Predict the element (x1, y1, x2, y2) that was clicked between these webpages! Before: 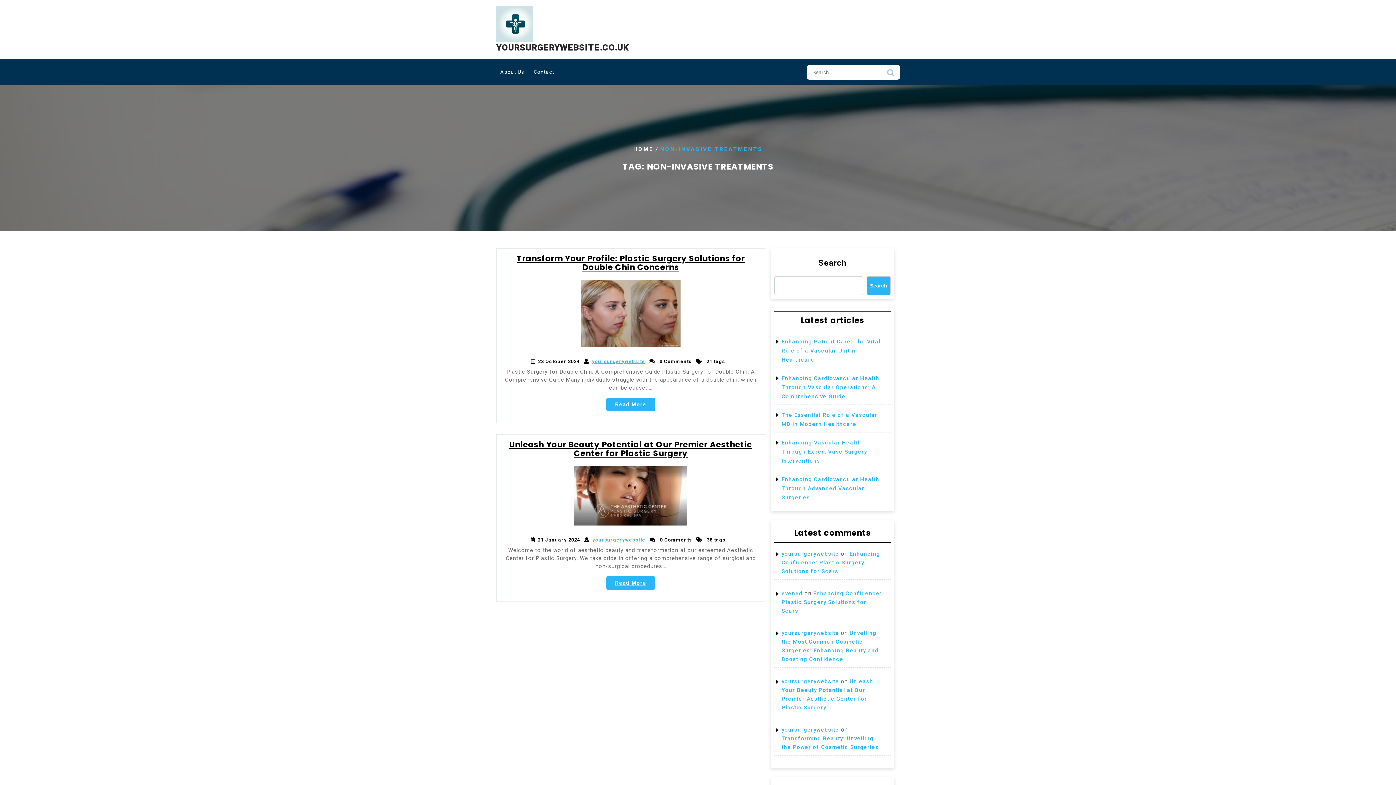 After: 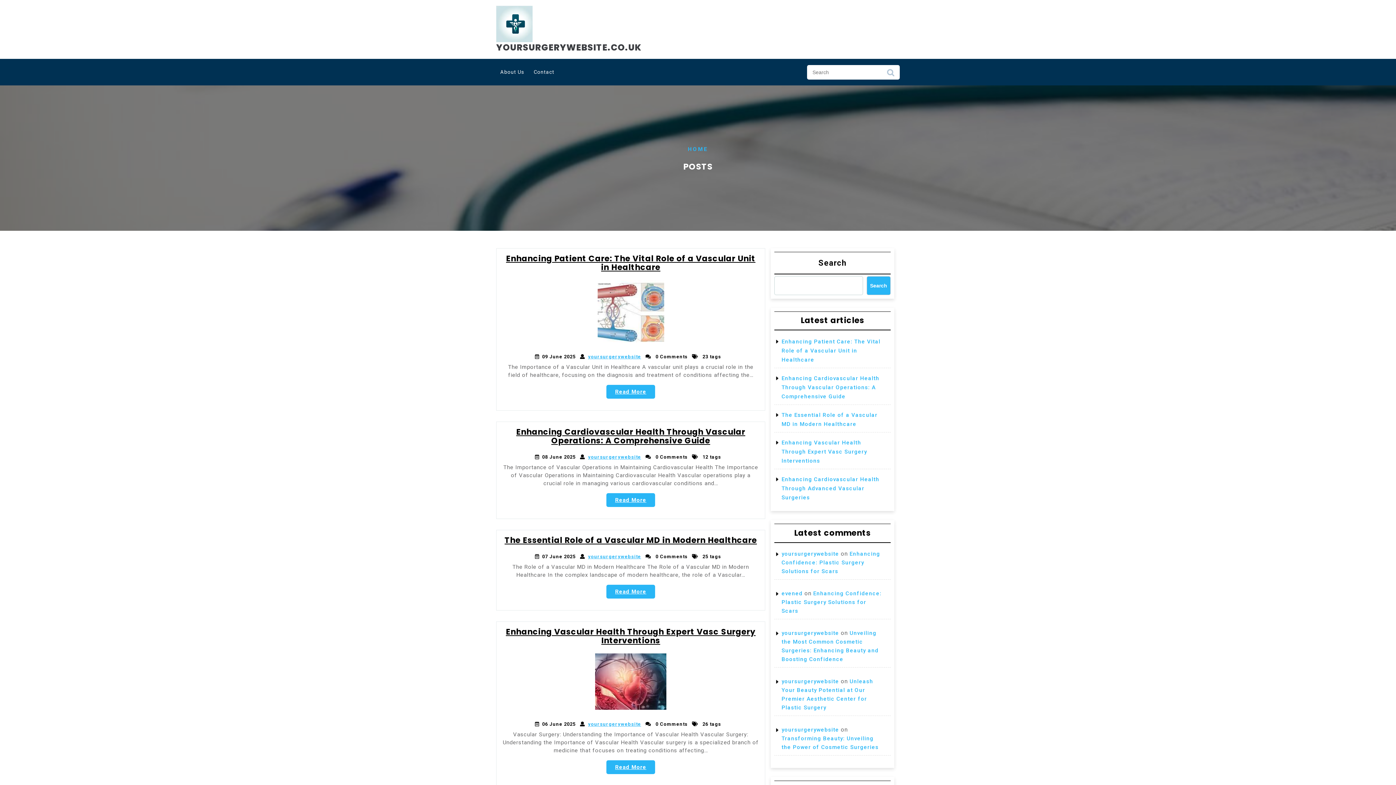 Action: bbox: (781, 550, 839, 557) label: yoursurgerywebsite